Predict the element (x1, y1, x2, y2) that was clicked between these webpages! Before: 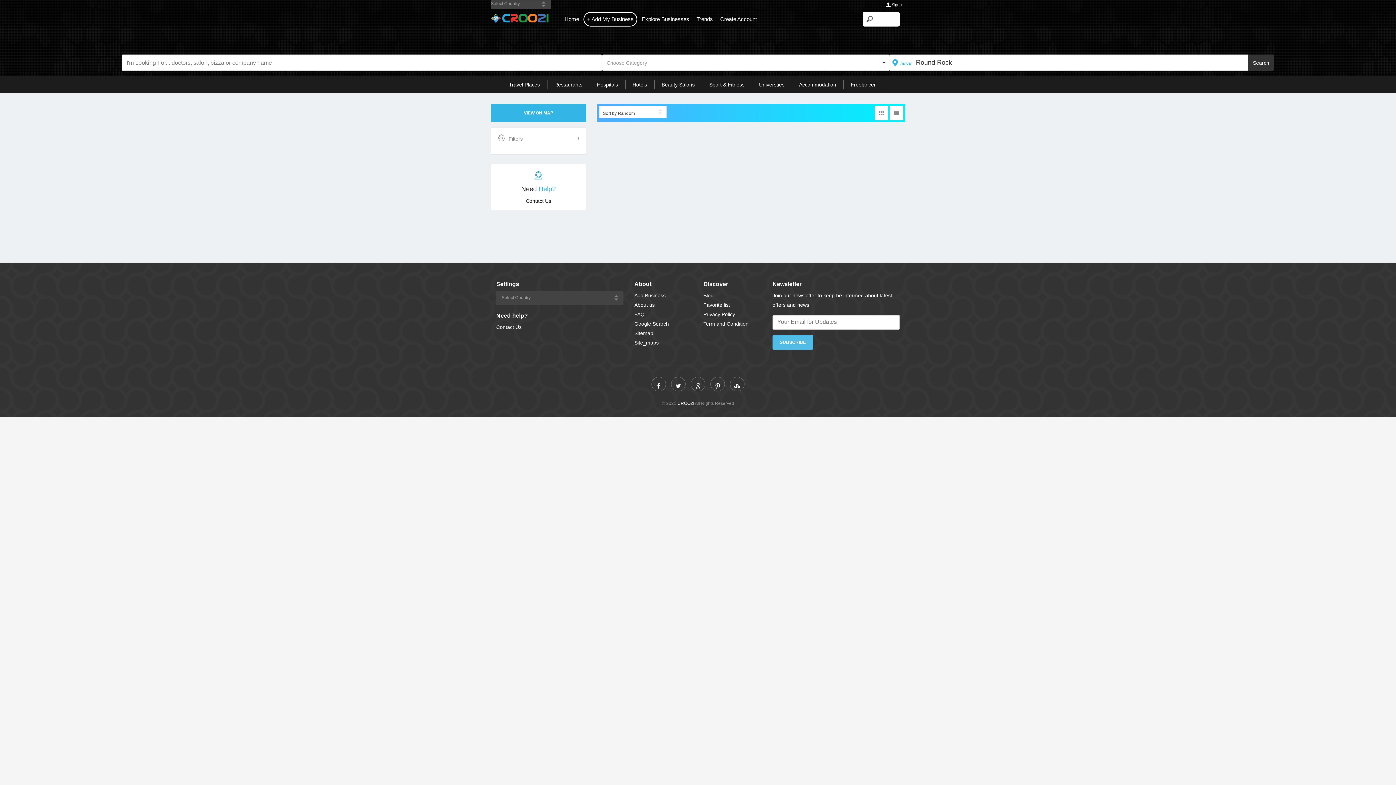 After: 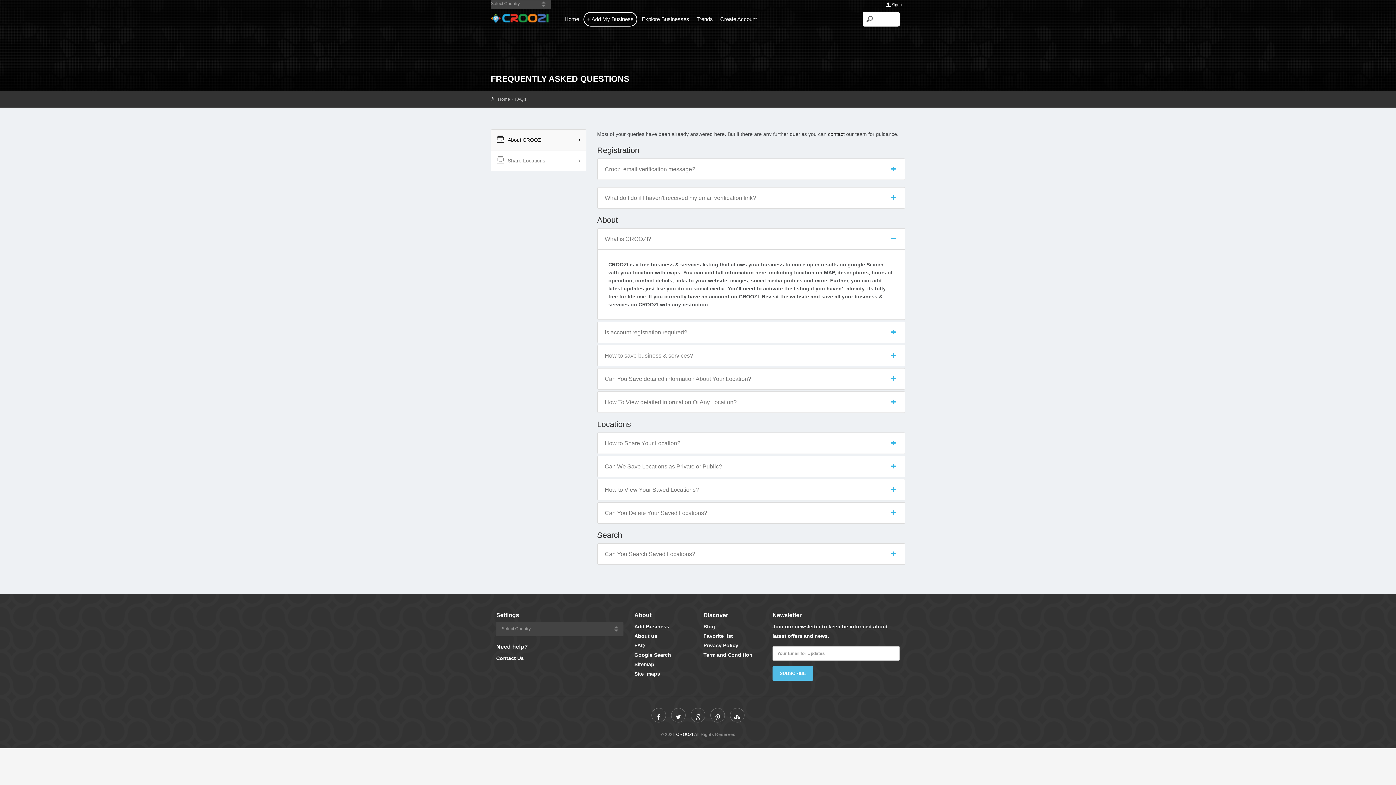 Action: label: FAQ bbox: (634, 311, 644, 317)